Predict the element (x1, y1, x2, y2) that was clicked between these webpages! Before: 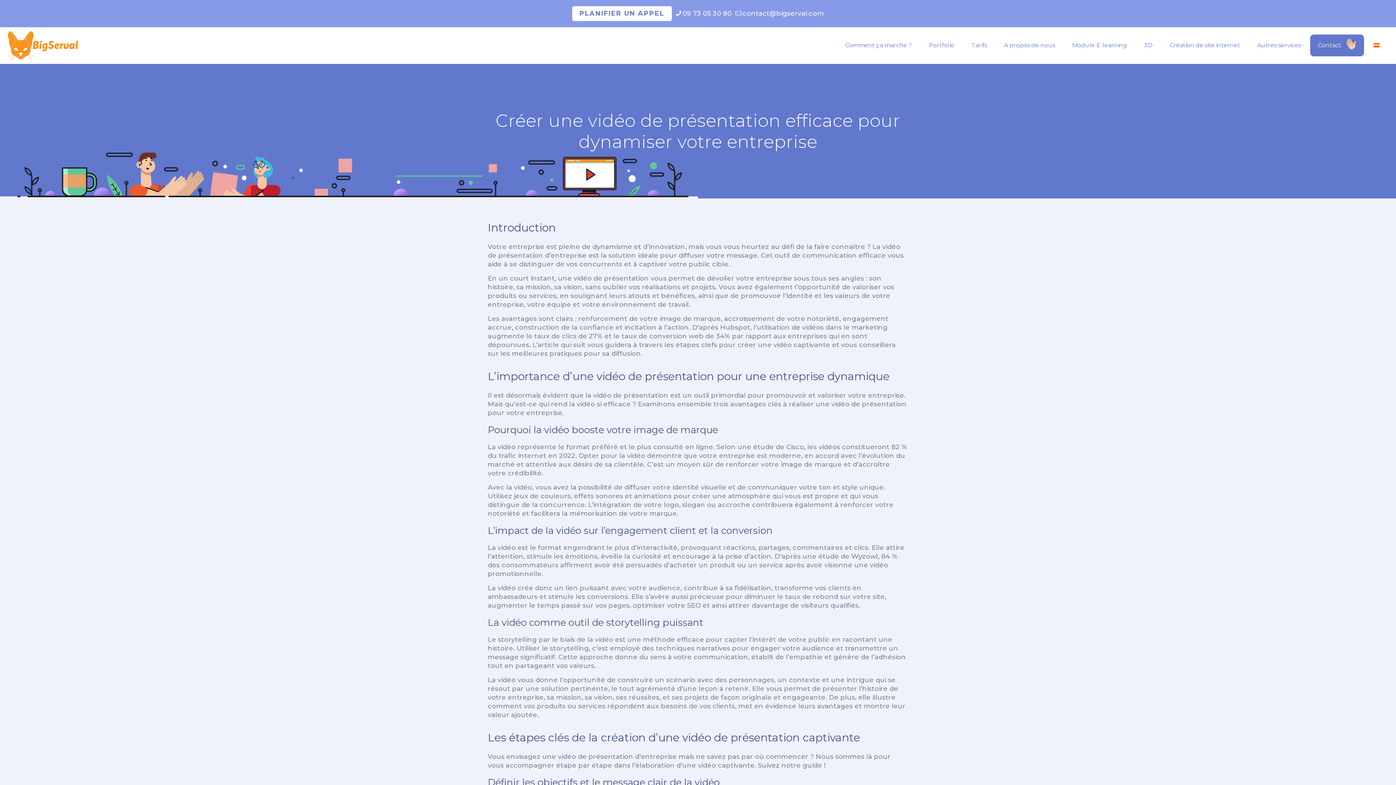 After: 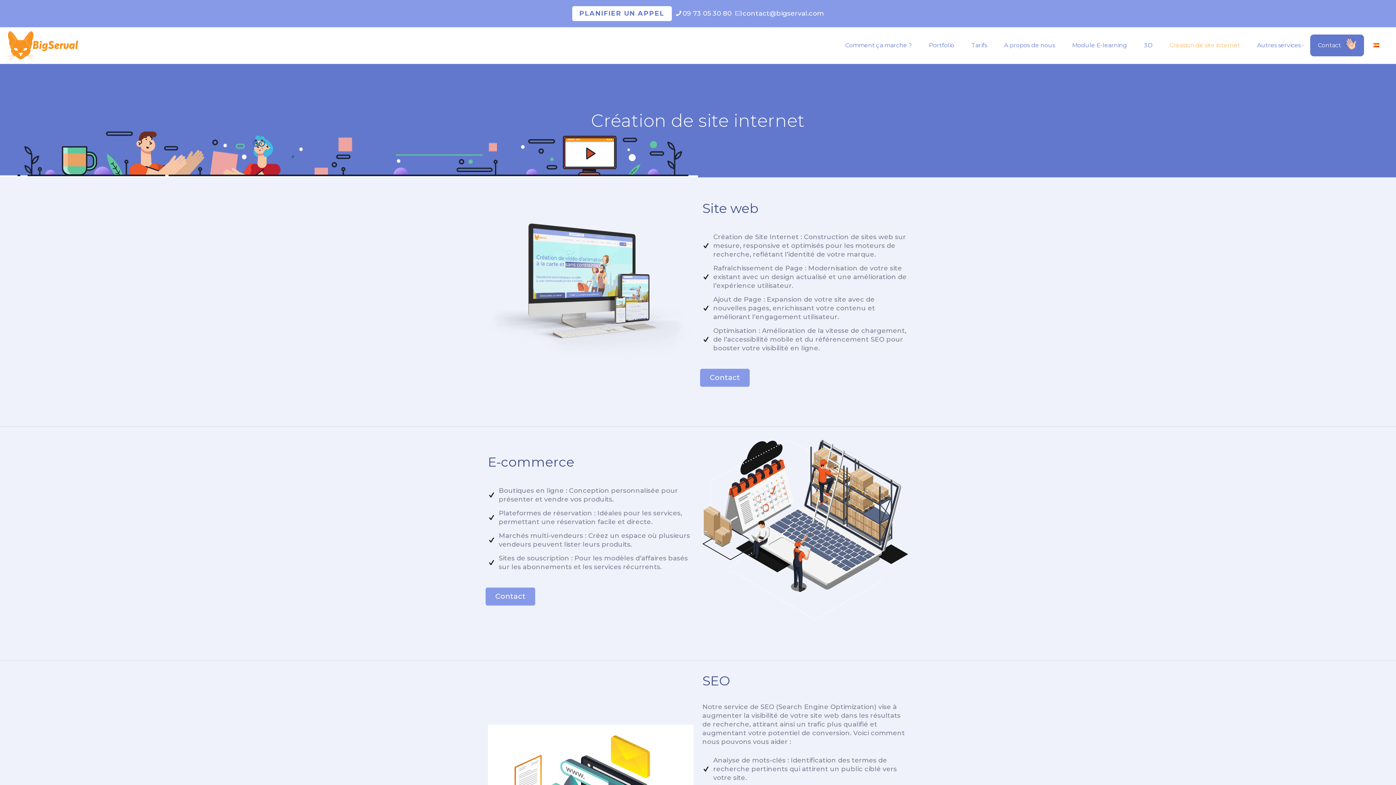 Action: bbox: (1162, 34, 1248, 56) label: Création de site internet